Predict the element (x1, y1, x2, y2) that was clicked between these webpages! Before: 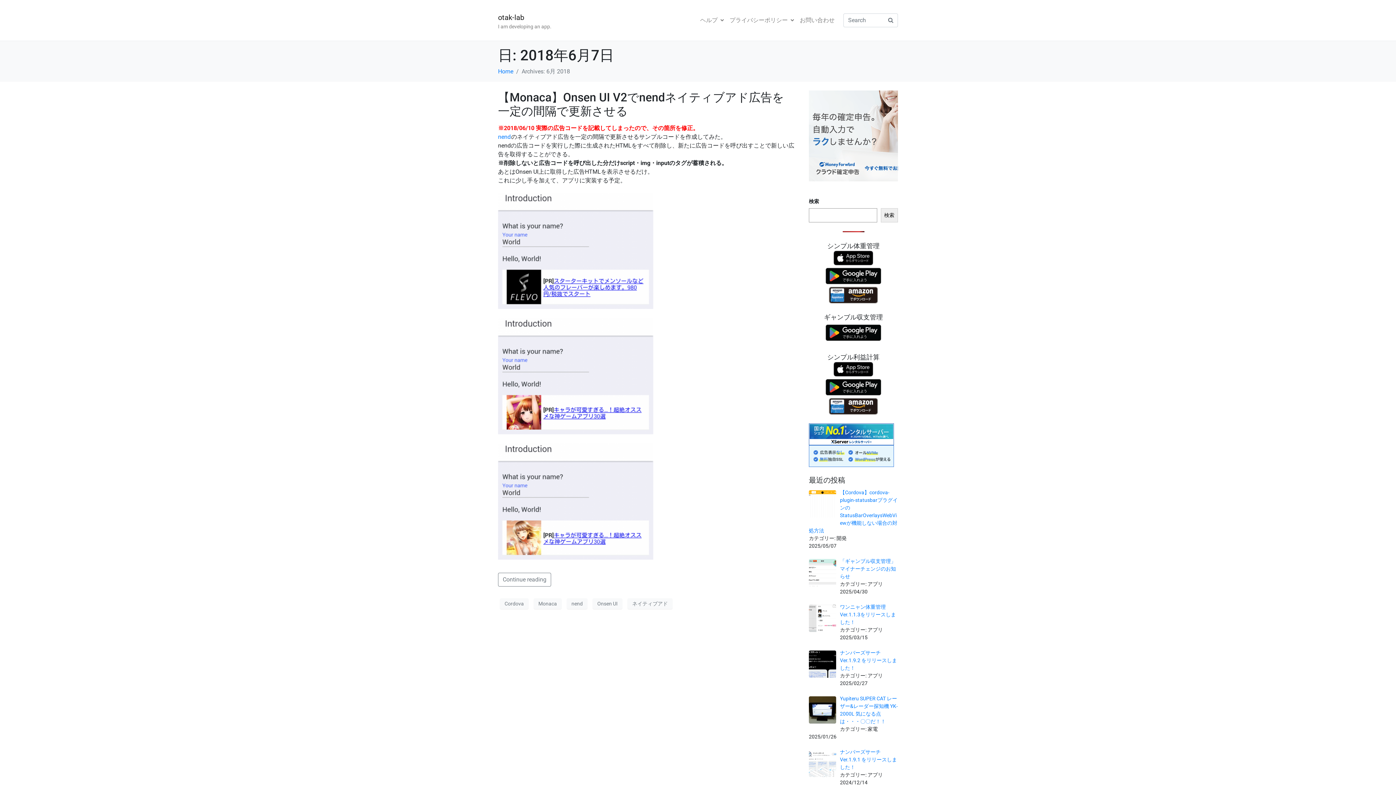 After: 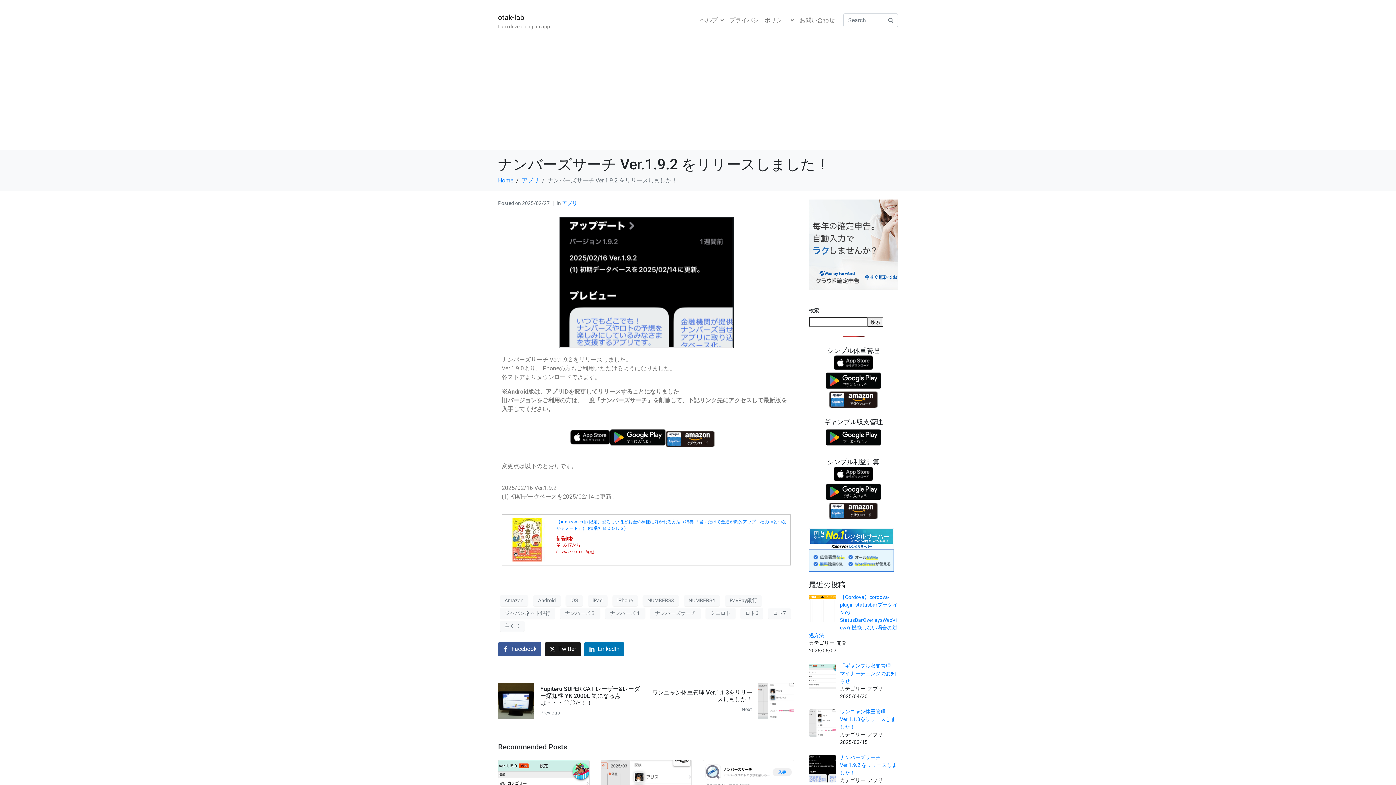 Action: bbox: (840, 650, 897, 671) label: ナンバーズサーチ Ver.1.9.2 をリリースしました！